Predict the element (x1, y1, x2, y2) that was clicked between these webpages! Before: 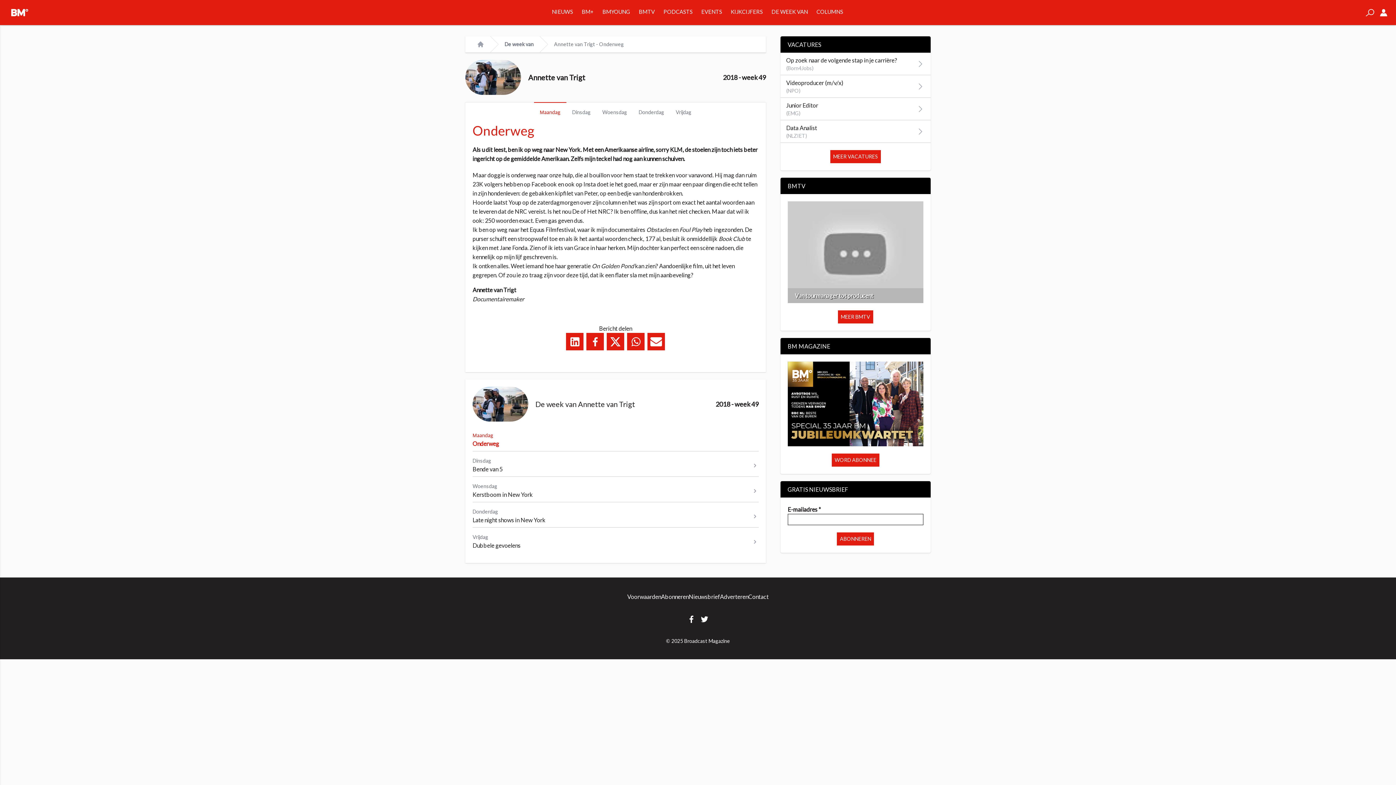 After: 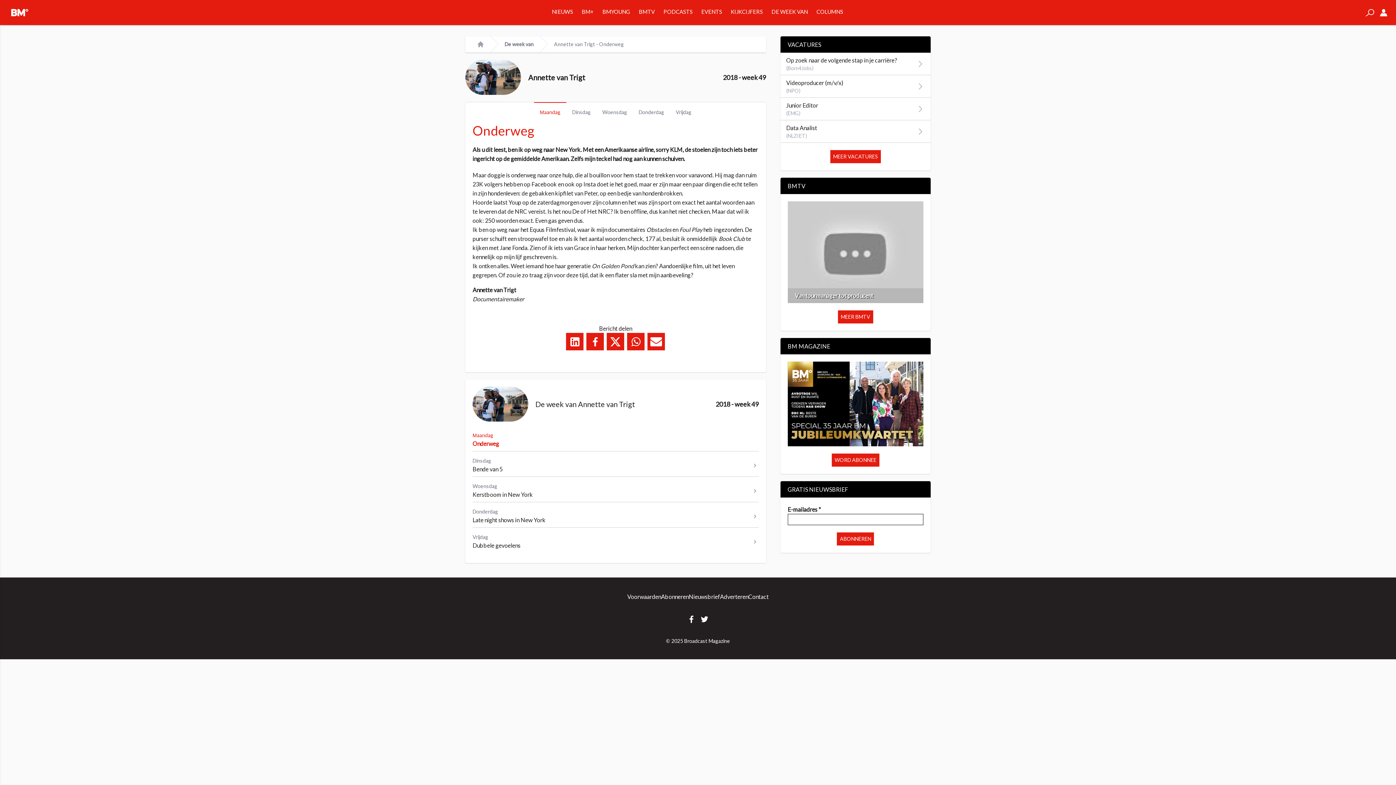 Action: bbox: (566, 333, 583, 350)